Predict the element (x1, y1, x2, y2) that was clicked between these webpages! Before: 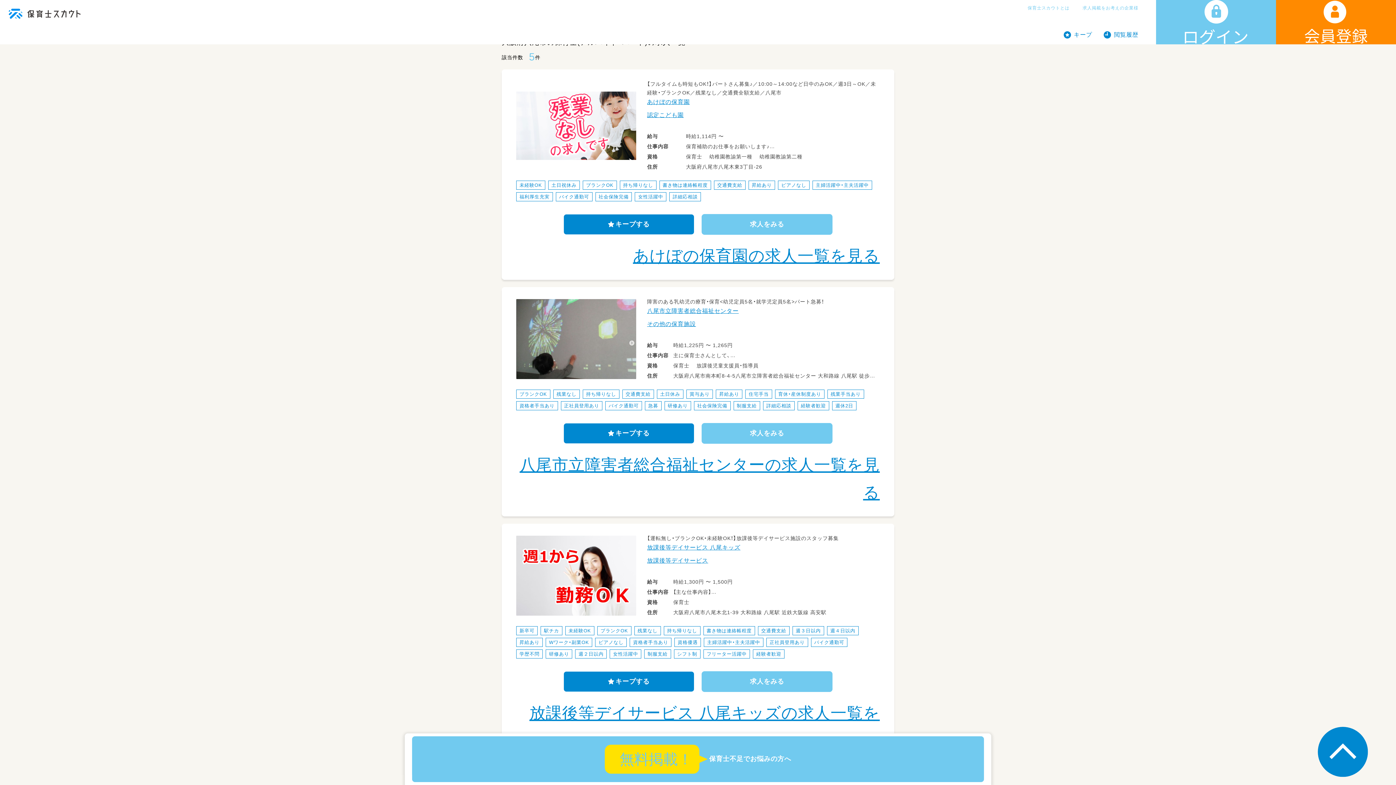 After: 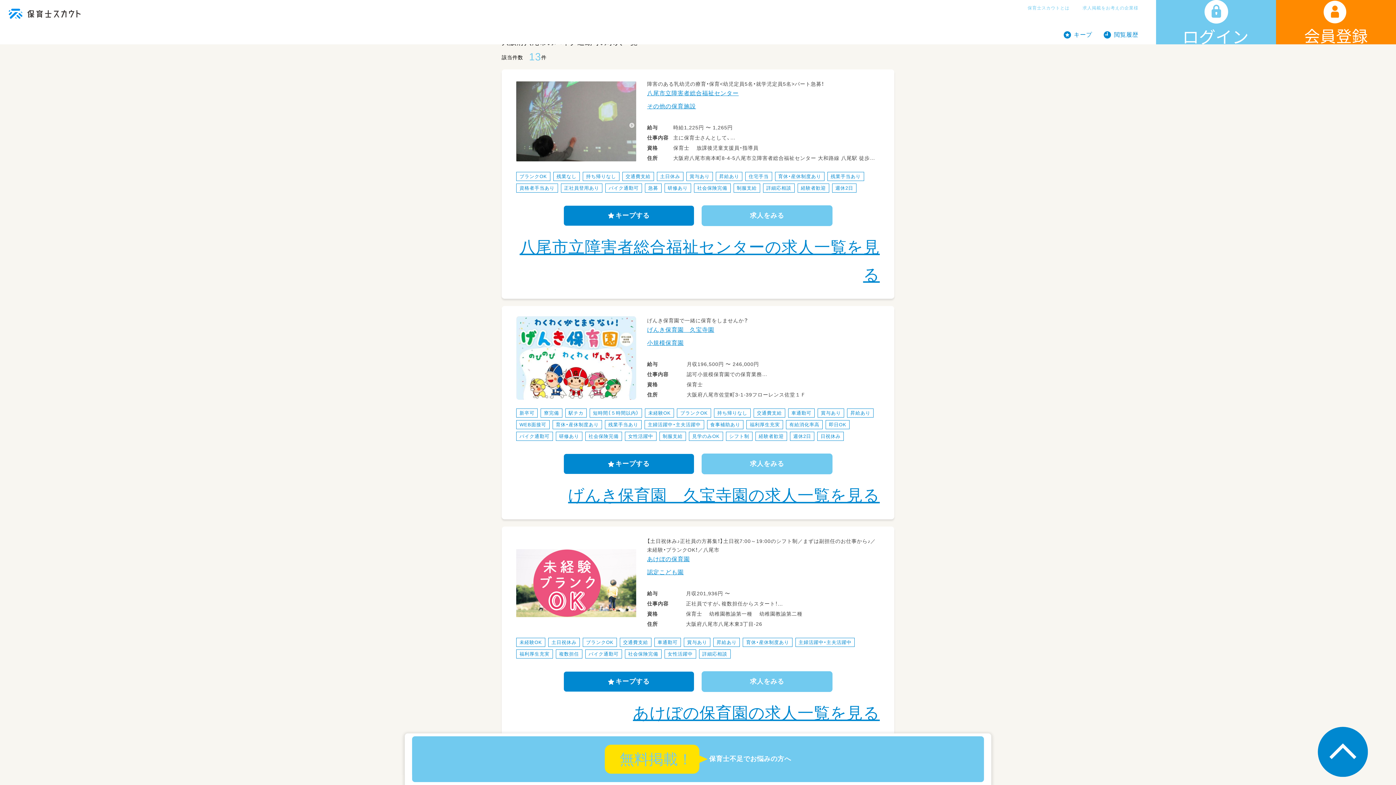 Action: bbox: (605, 401, 642, 410) label: バイク通勤可